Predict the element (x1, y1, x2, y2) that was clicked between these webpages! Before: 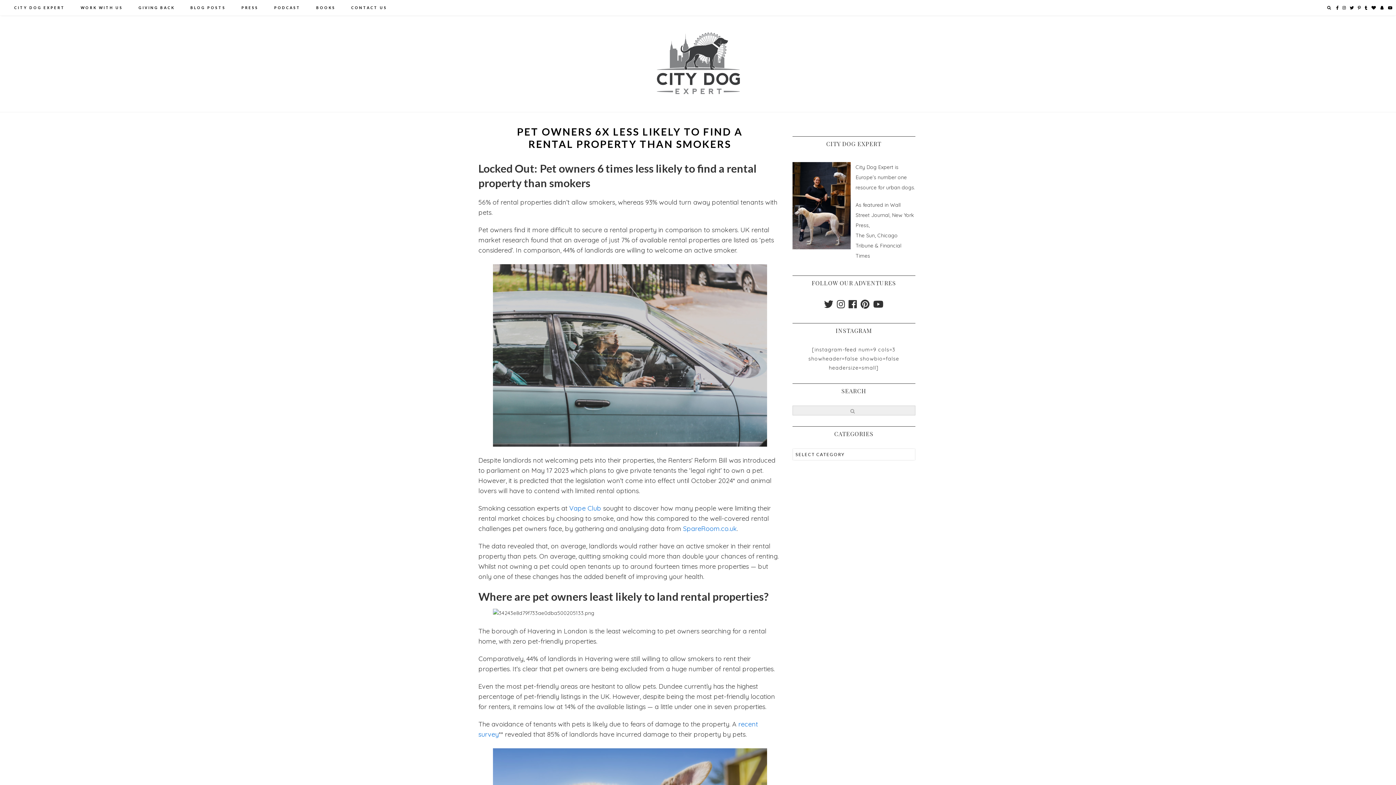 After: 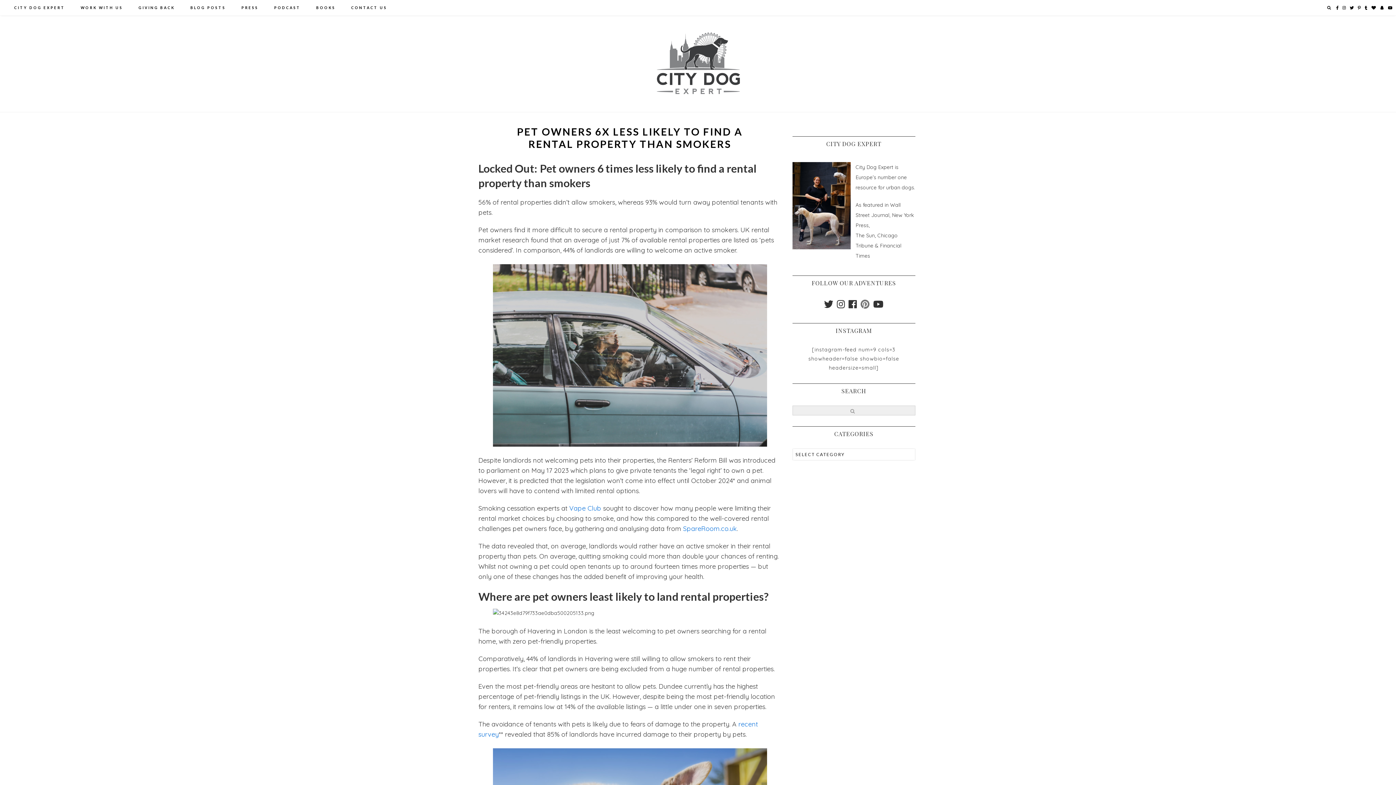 Action: bbox: (858, 300, 871, 311) label: pinterest